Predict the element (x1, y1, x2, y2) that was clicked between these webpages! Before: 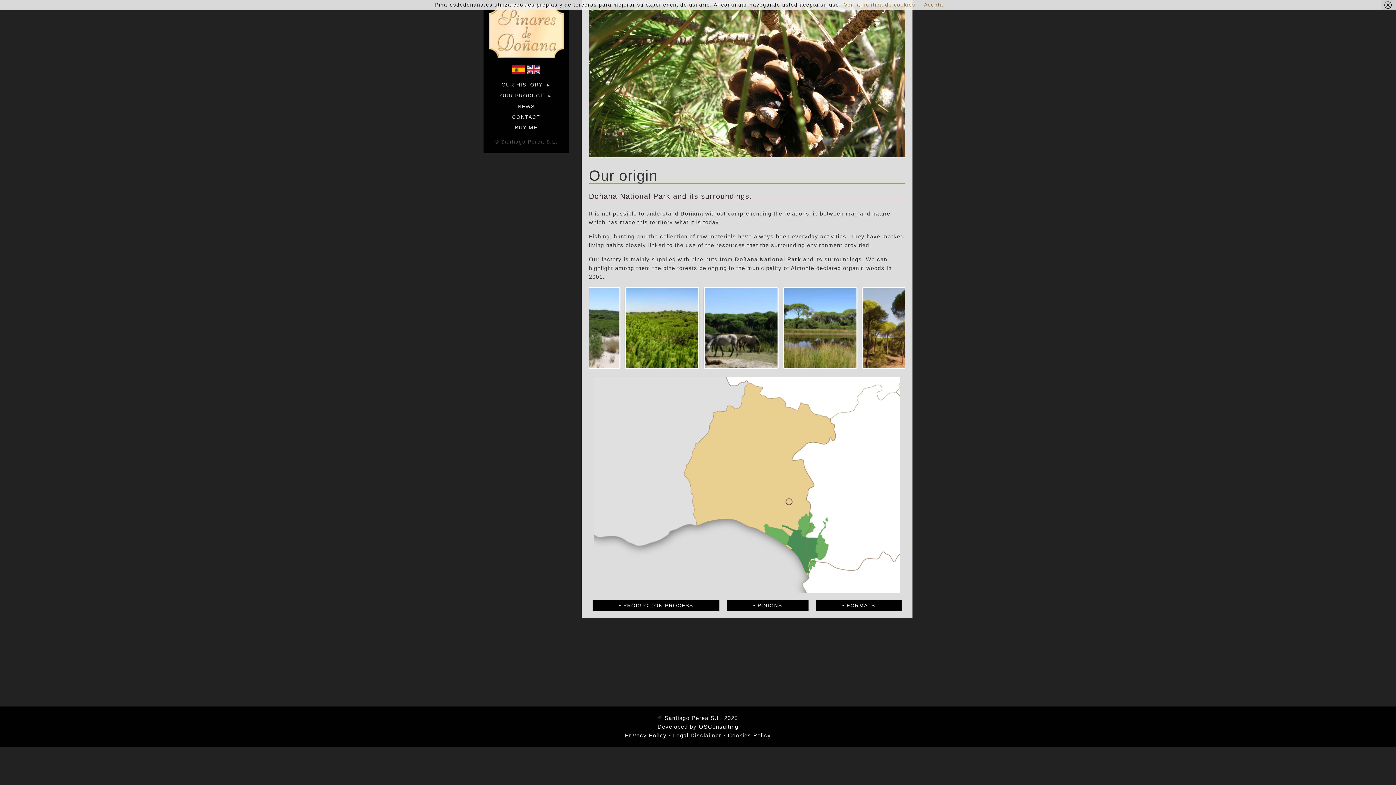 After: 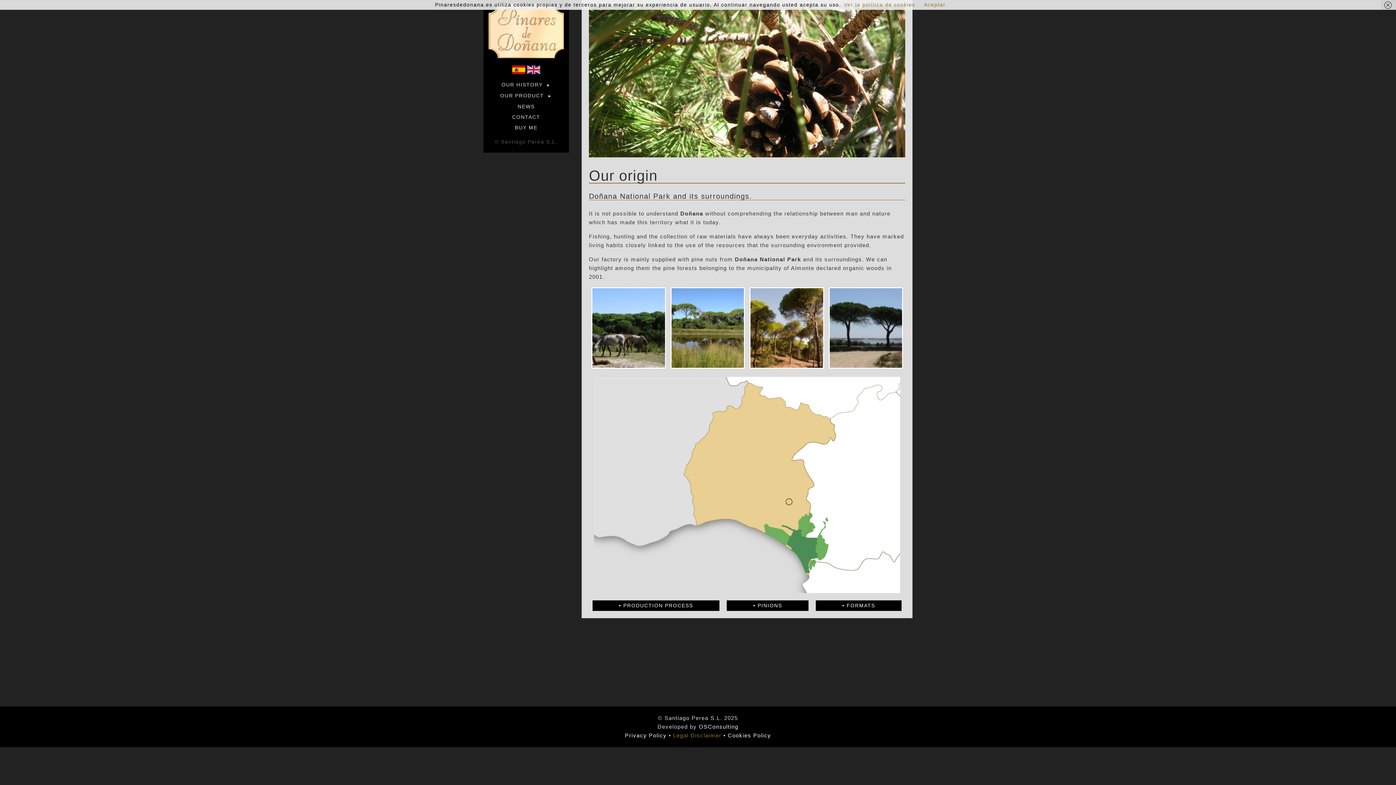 Action: bbox: (673, 732, 721, 738) label: Legal Disclaimer